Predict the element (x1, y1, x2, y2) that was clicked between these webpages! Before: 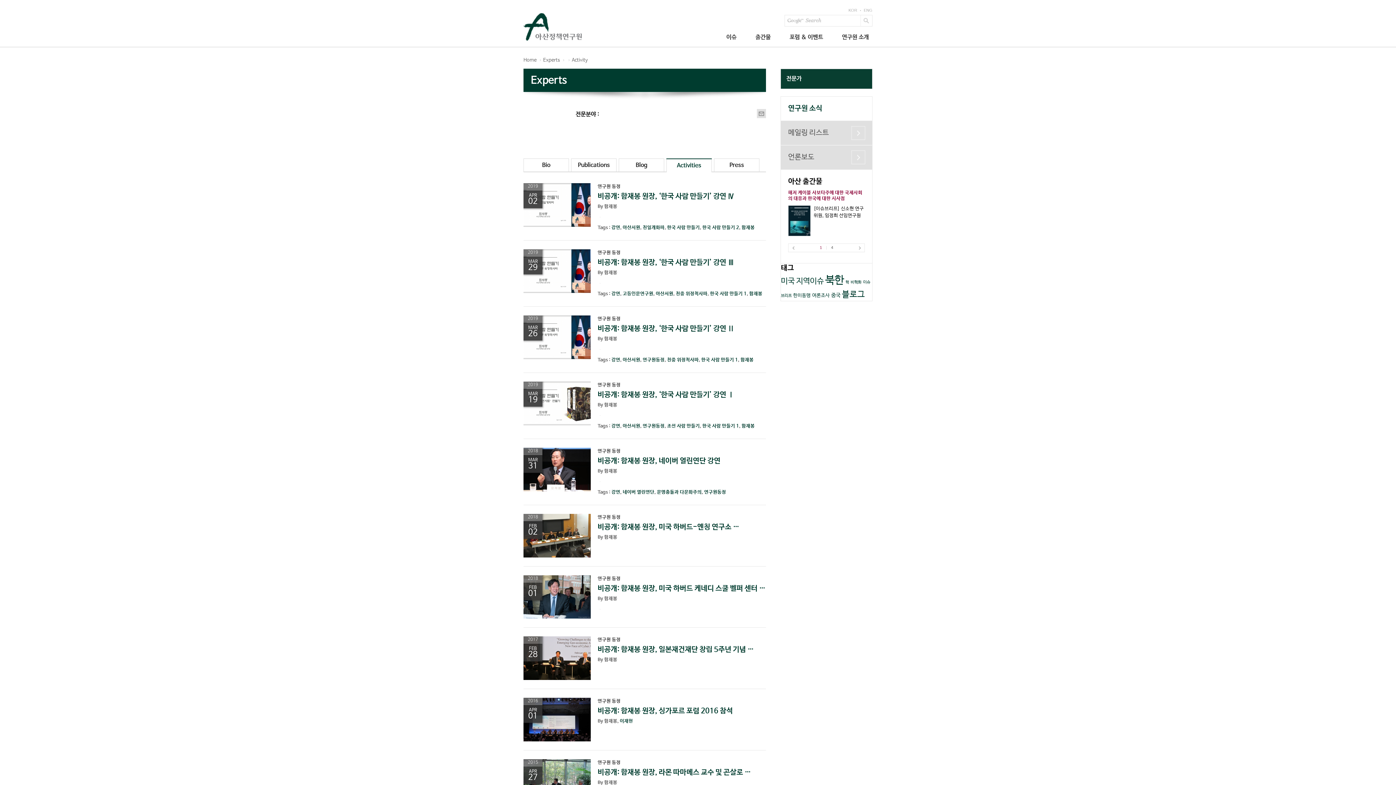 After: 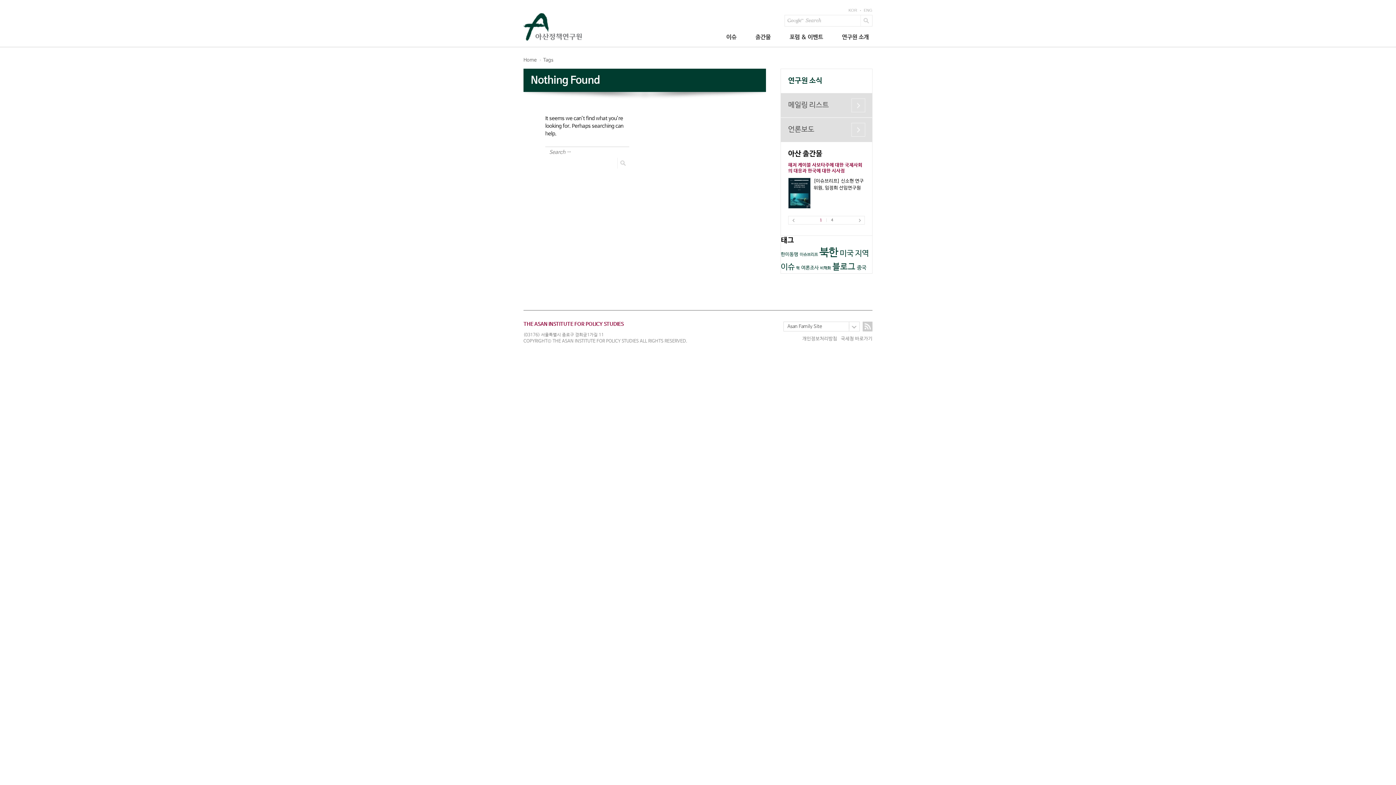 Action: bbox: (657, 489, 701, 495) label: 문명충돌과 다문화주의